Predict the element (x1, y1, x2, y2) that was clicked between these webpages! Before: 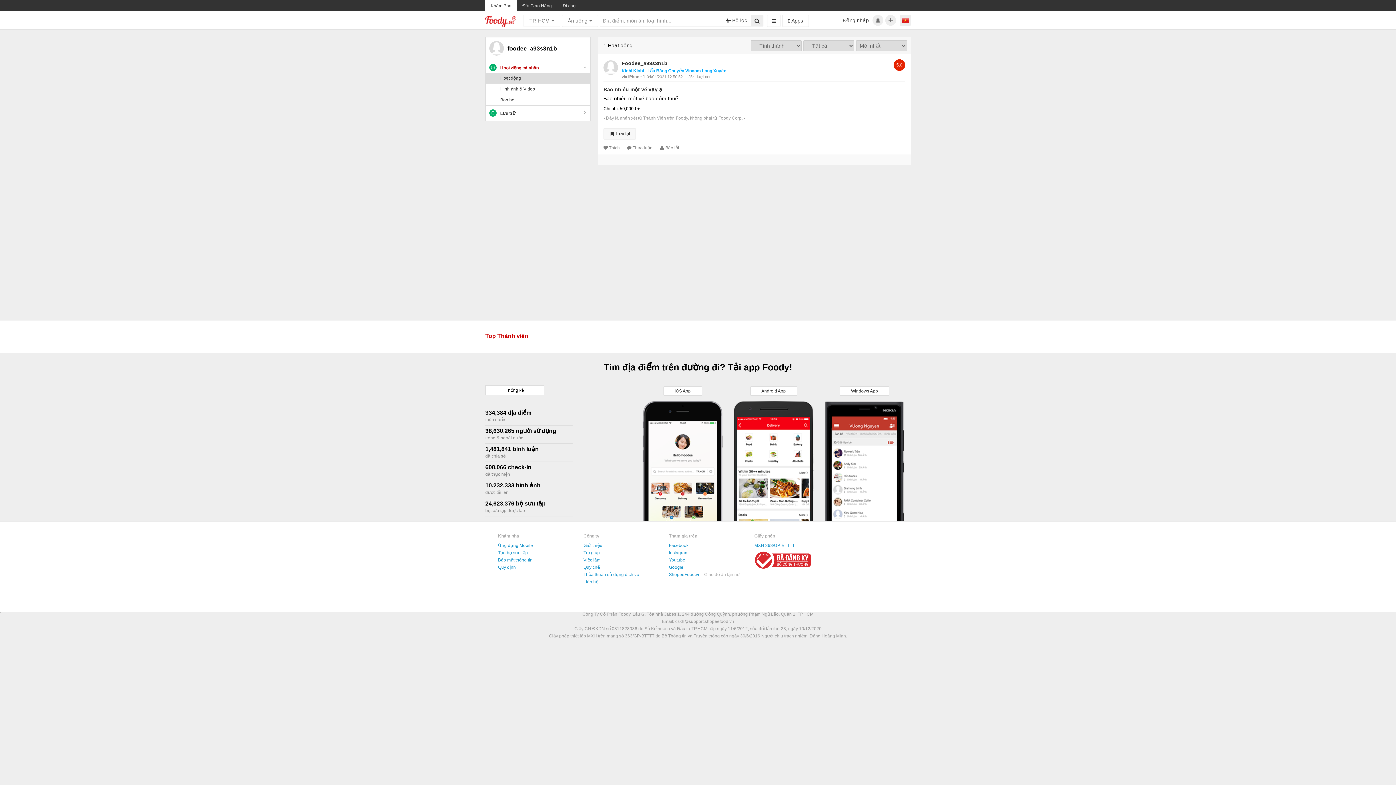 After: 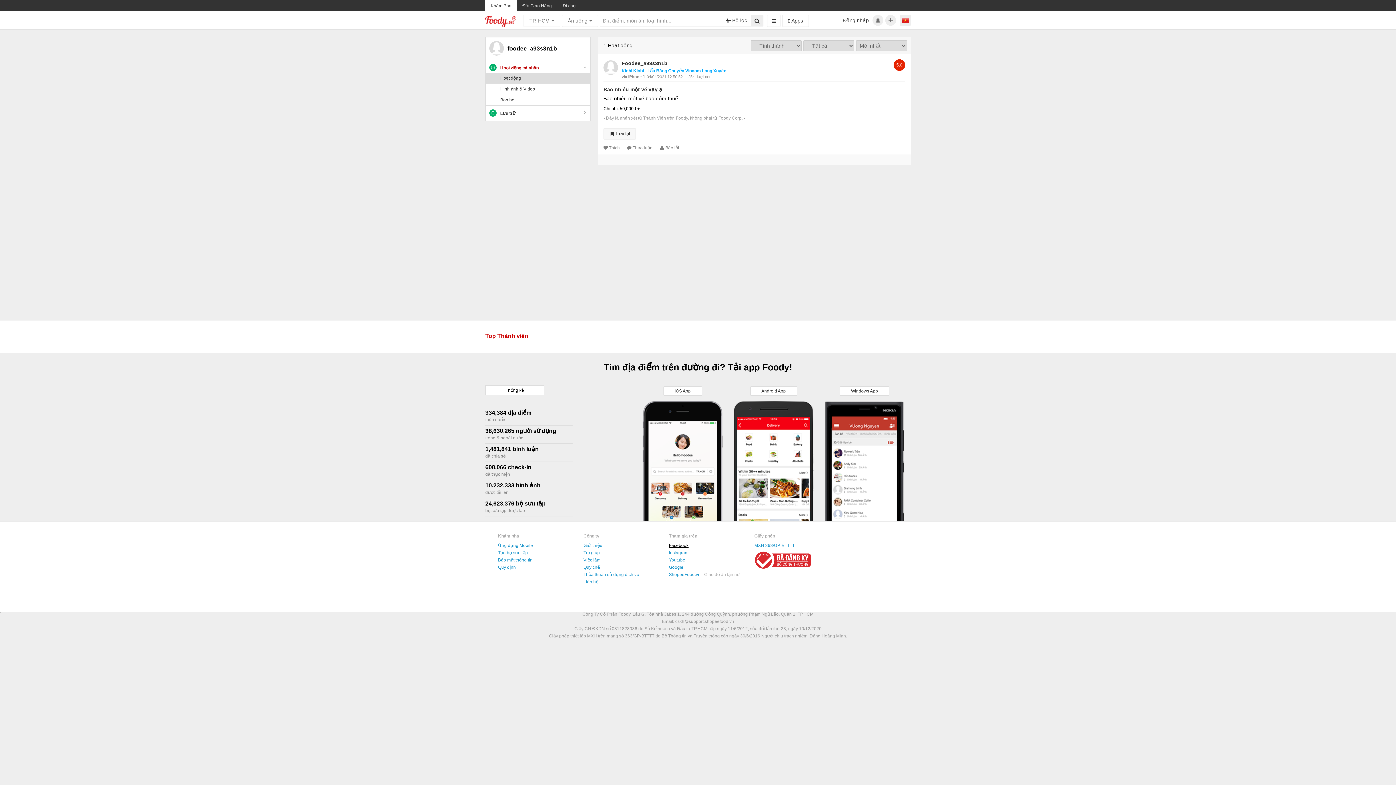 Action: bbox: (669, 543, 688, 548) label: Facebook